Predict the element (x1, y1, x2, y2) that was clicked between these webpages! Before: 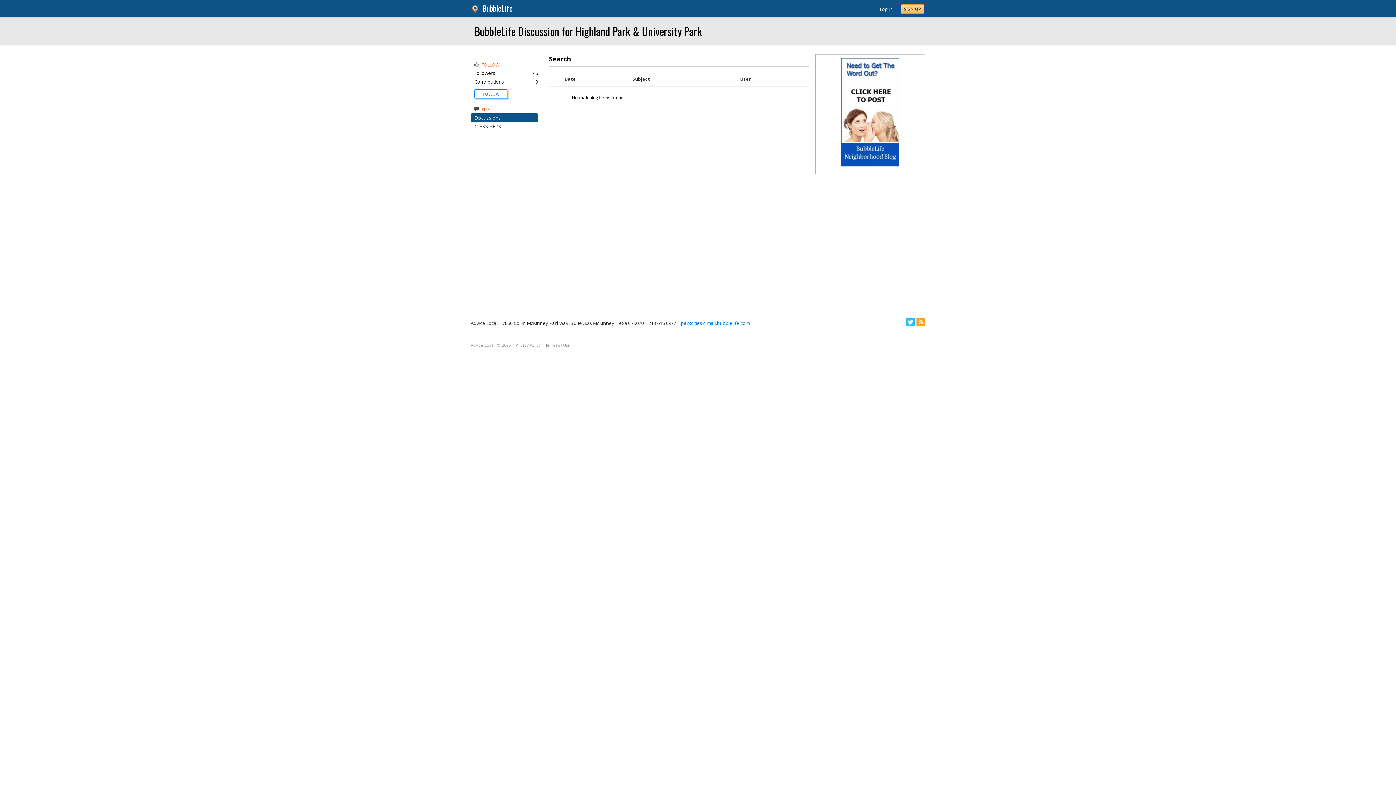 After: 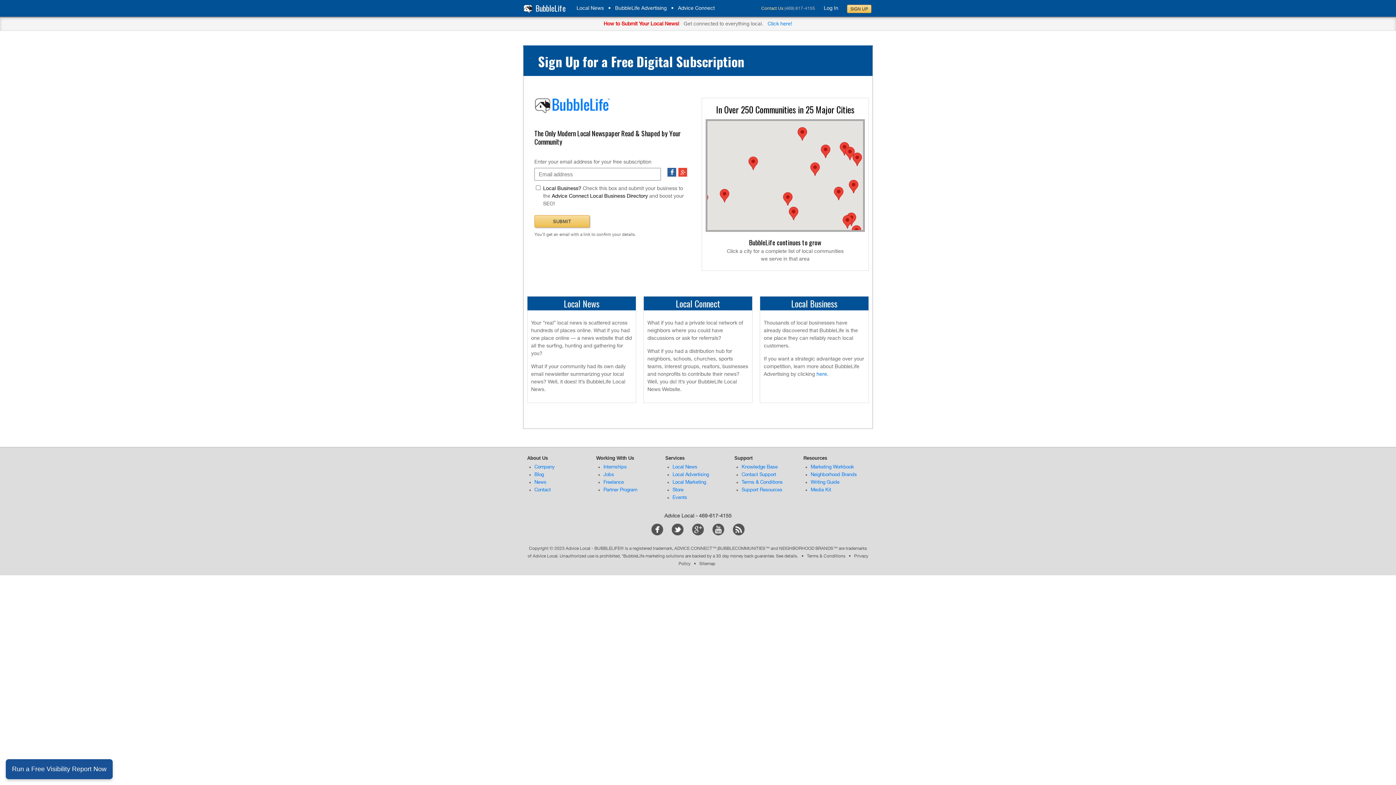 Action: bbox: (482, 2, 512, 13) label: BubbleLife